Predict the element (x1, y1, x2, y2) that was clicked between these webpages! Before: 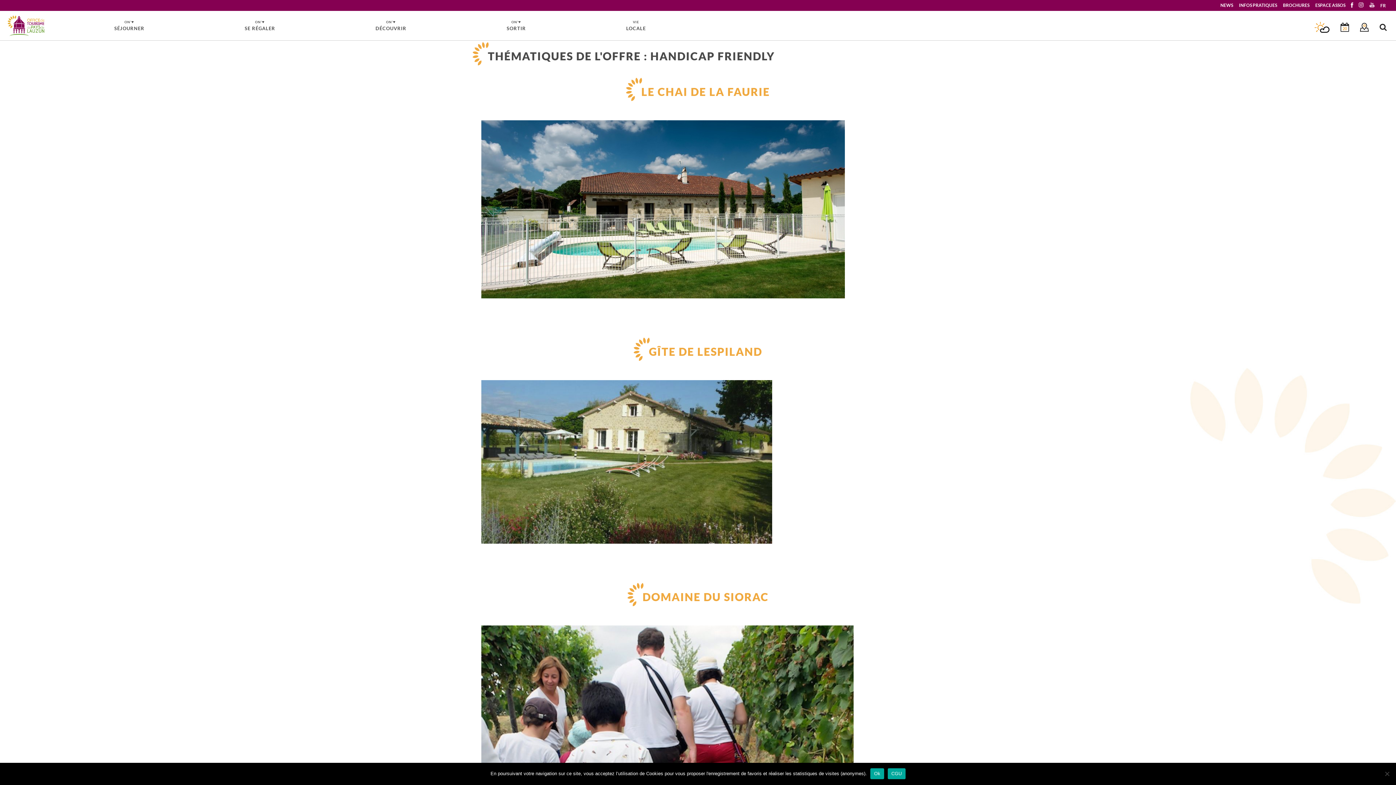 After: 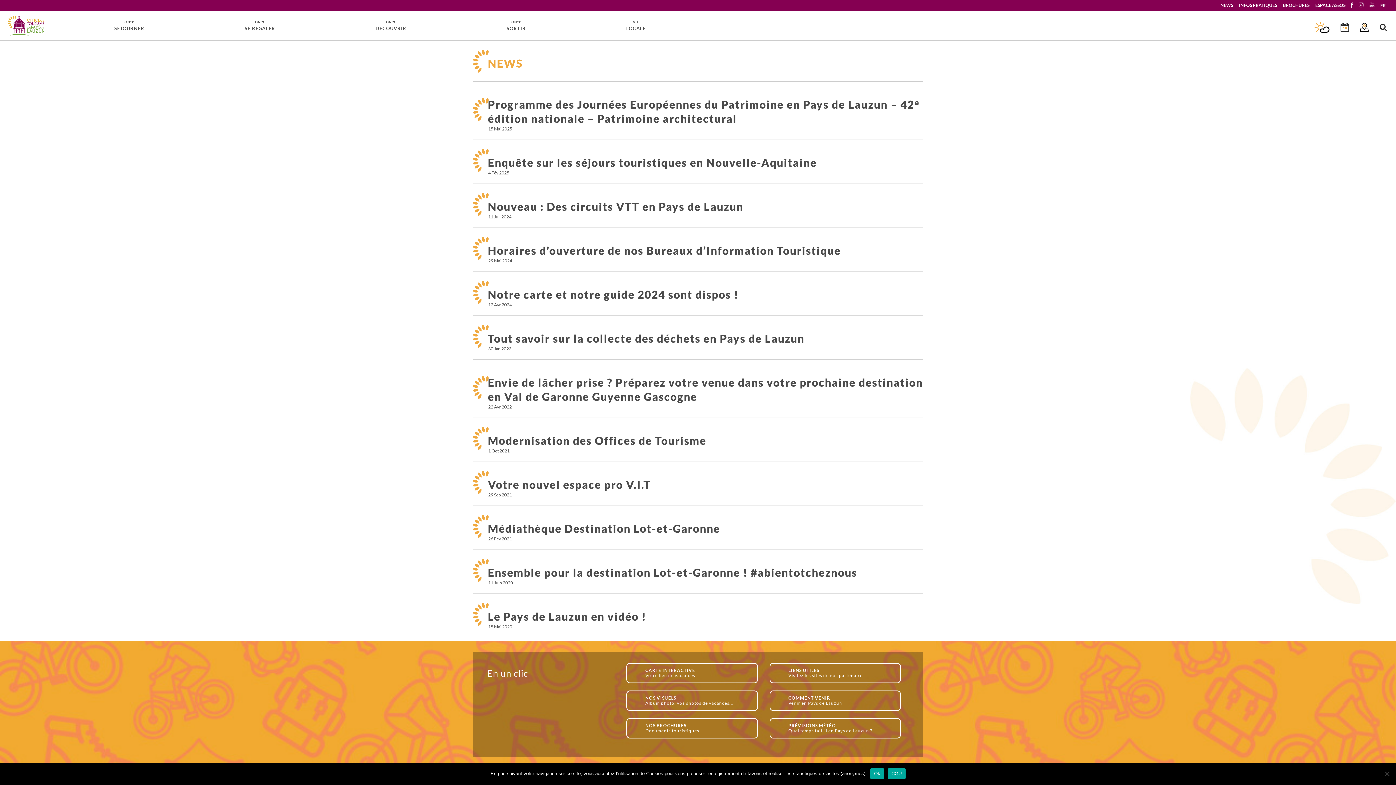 Action: label: NEWS bbox: (1220, 2, 1233, 10)